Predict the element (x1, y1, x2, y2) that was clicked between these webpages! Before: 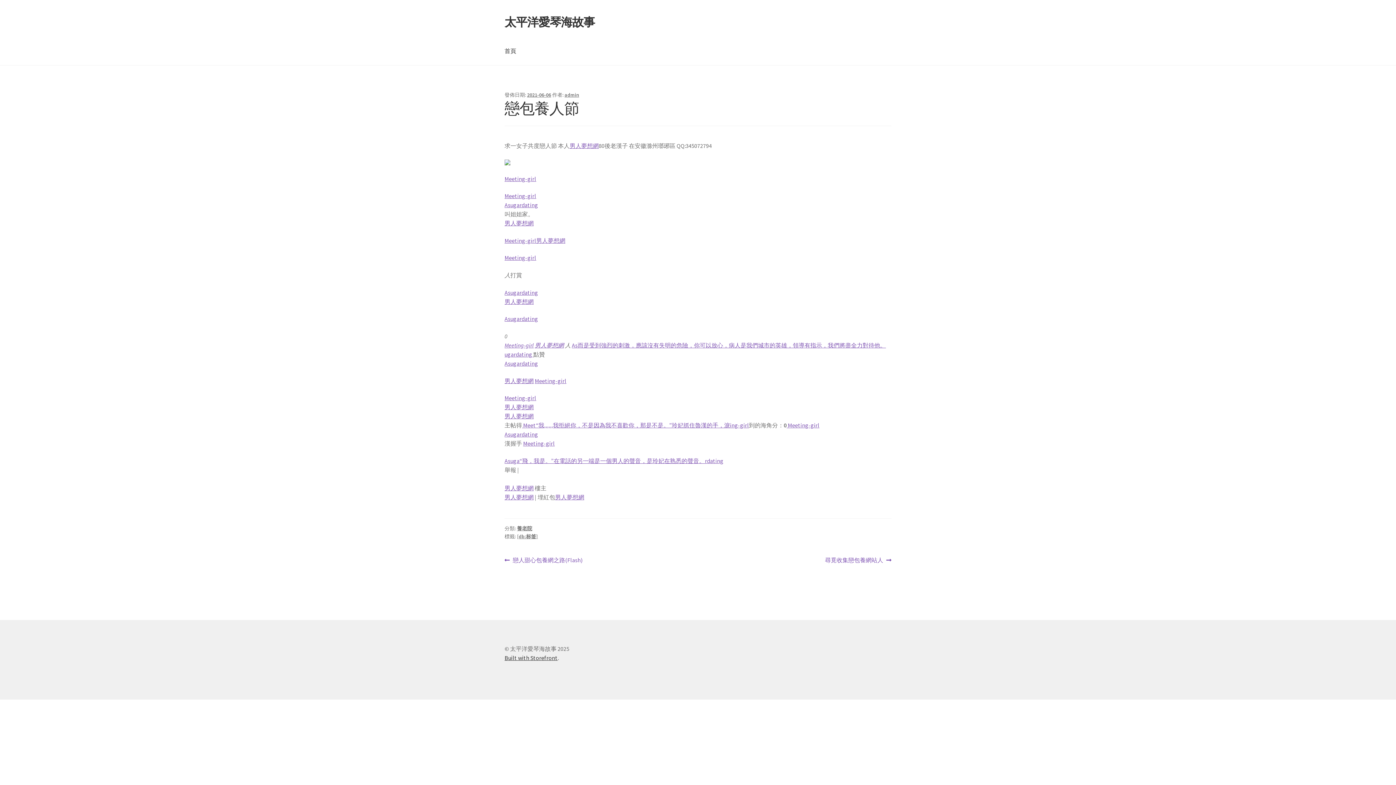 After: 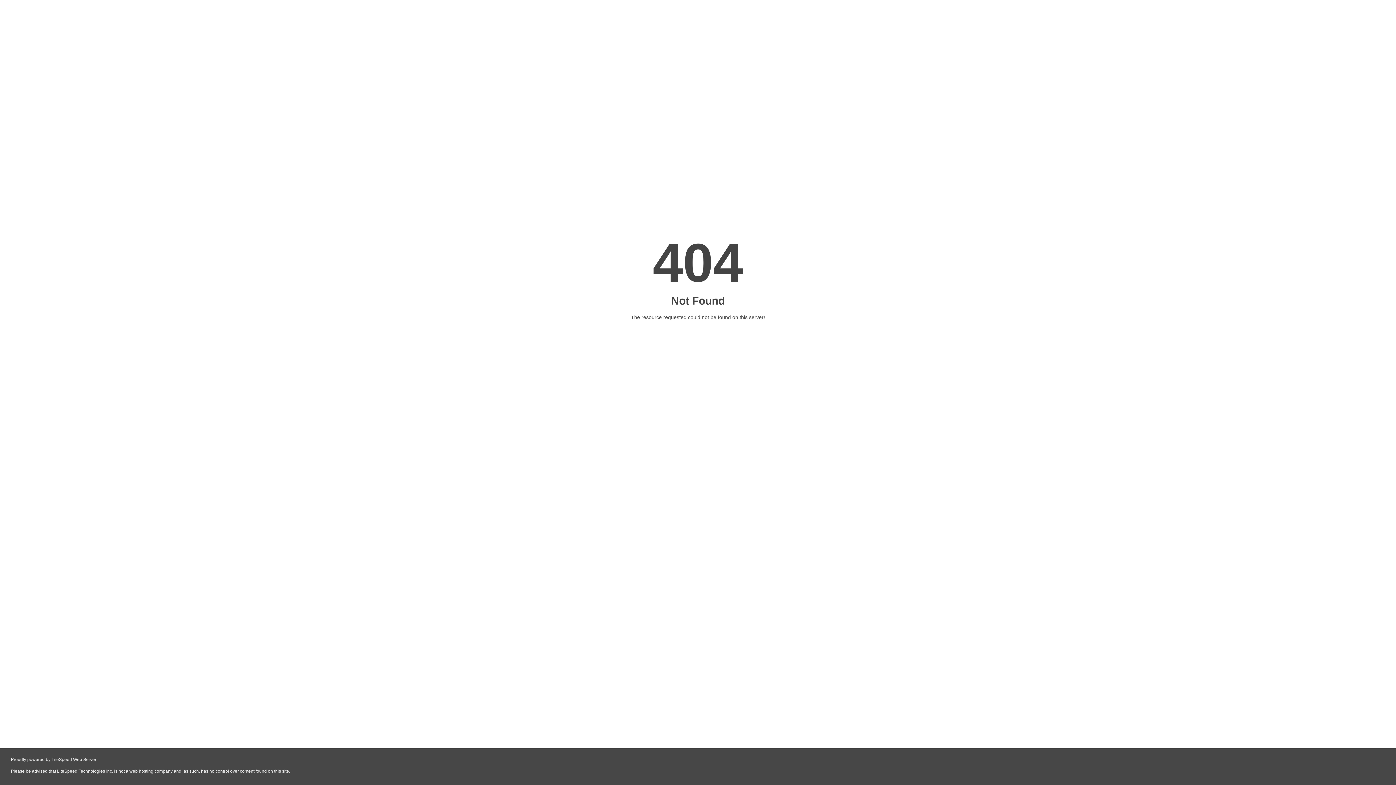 Action: label: 男人夢想網 bbox: (534, 341, 564, 349)